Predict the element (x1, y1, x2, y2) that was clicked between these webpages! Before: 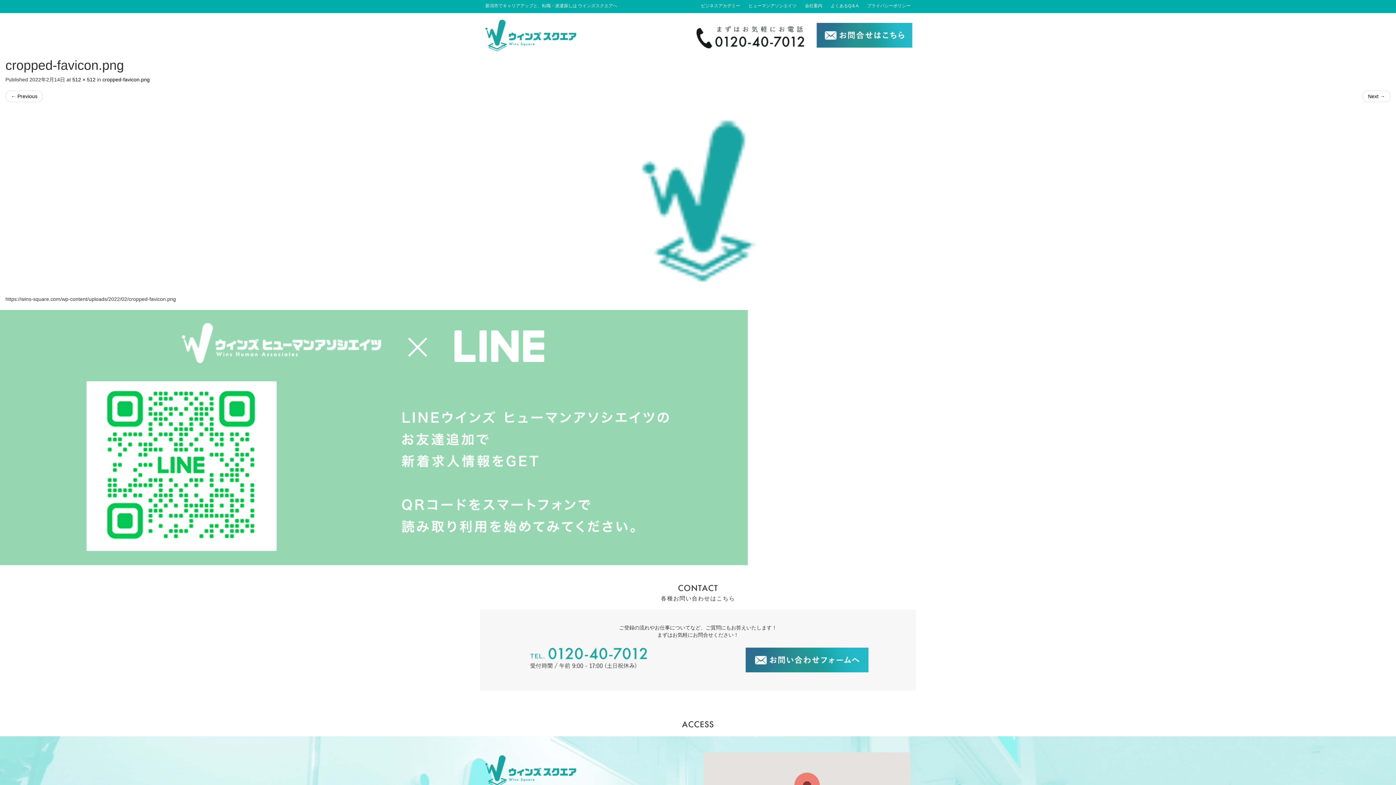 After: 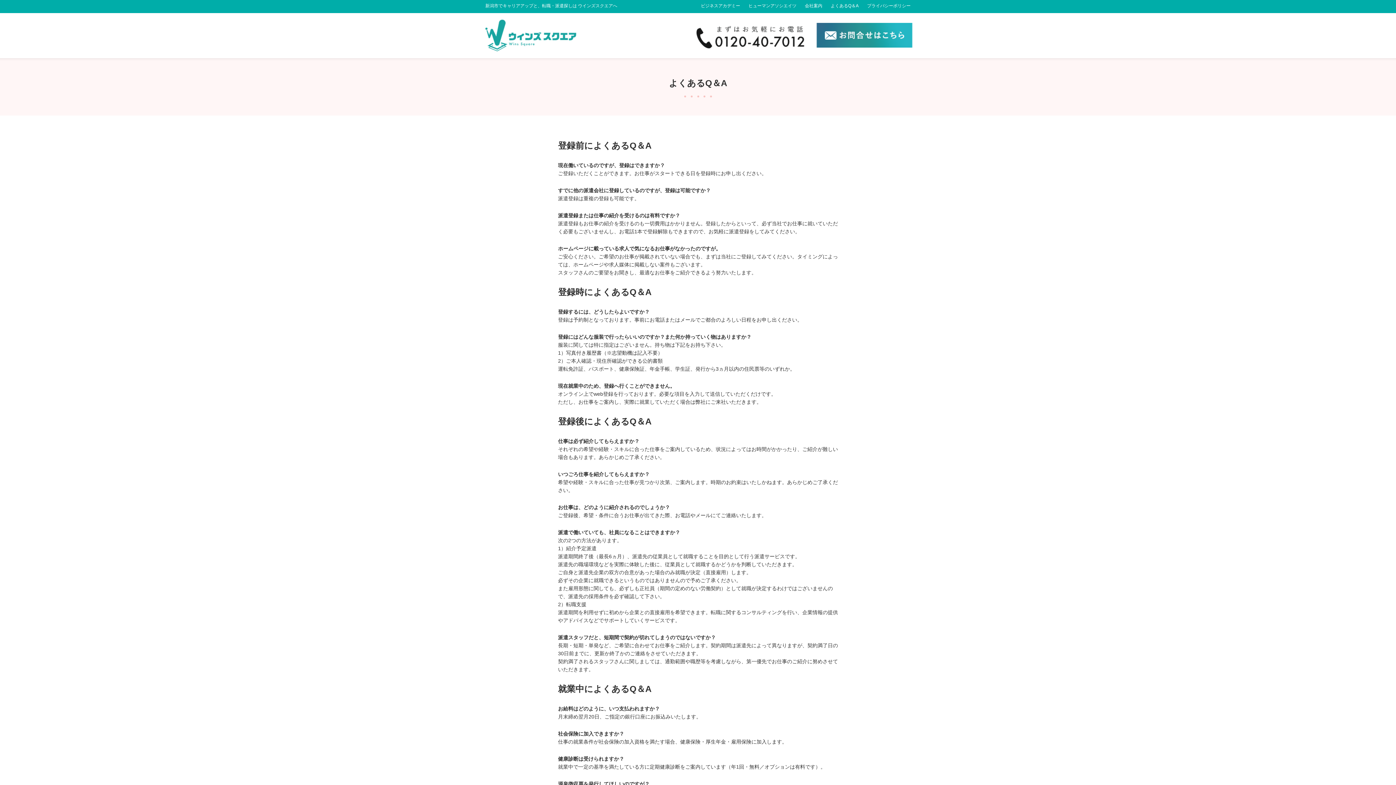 Action: label: よくあるQ＆A bbox: (830, 3, 858, 8)